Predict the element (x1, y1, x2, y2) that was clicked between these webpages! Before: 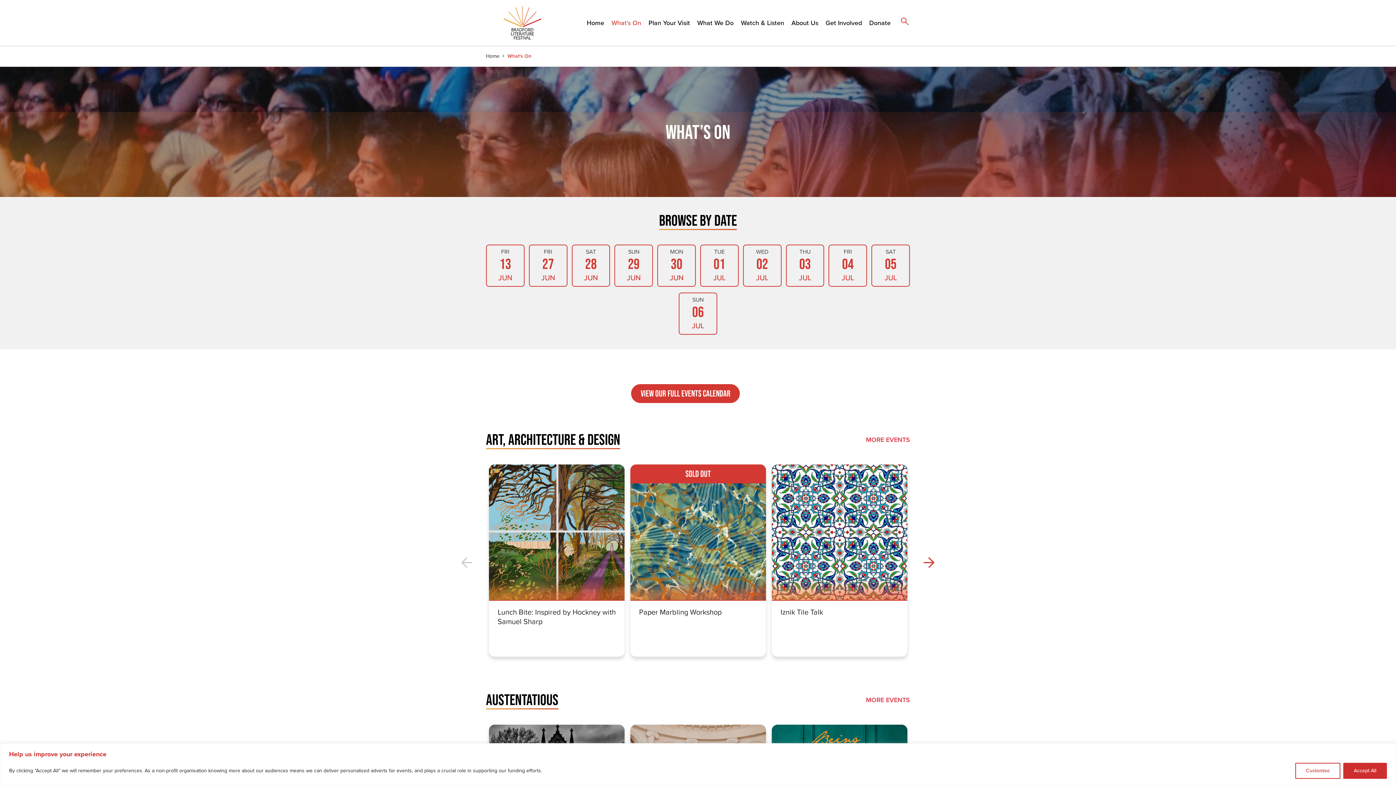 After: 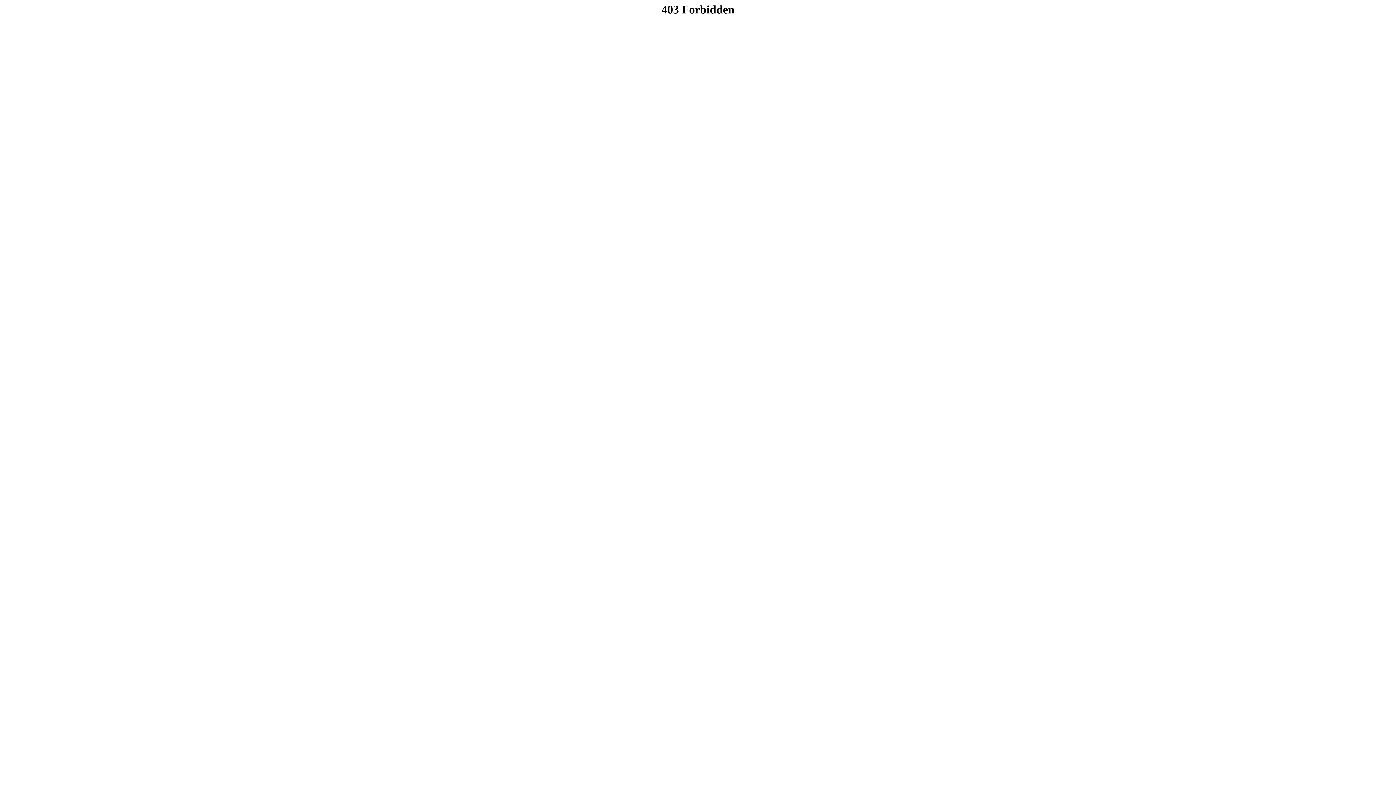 Action: label: Donate bbox: (866, 15, 893, 30)